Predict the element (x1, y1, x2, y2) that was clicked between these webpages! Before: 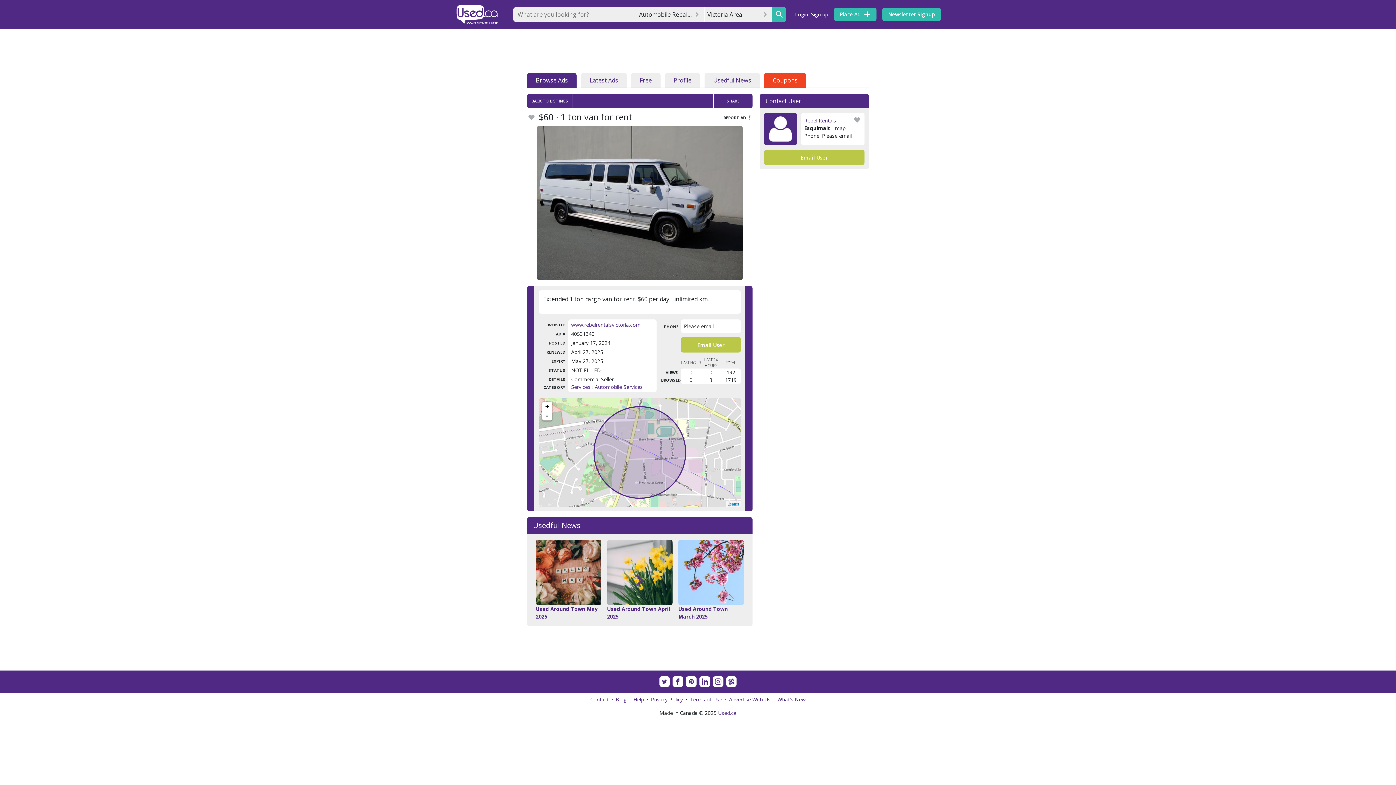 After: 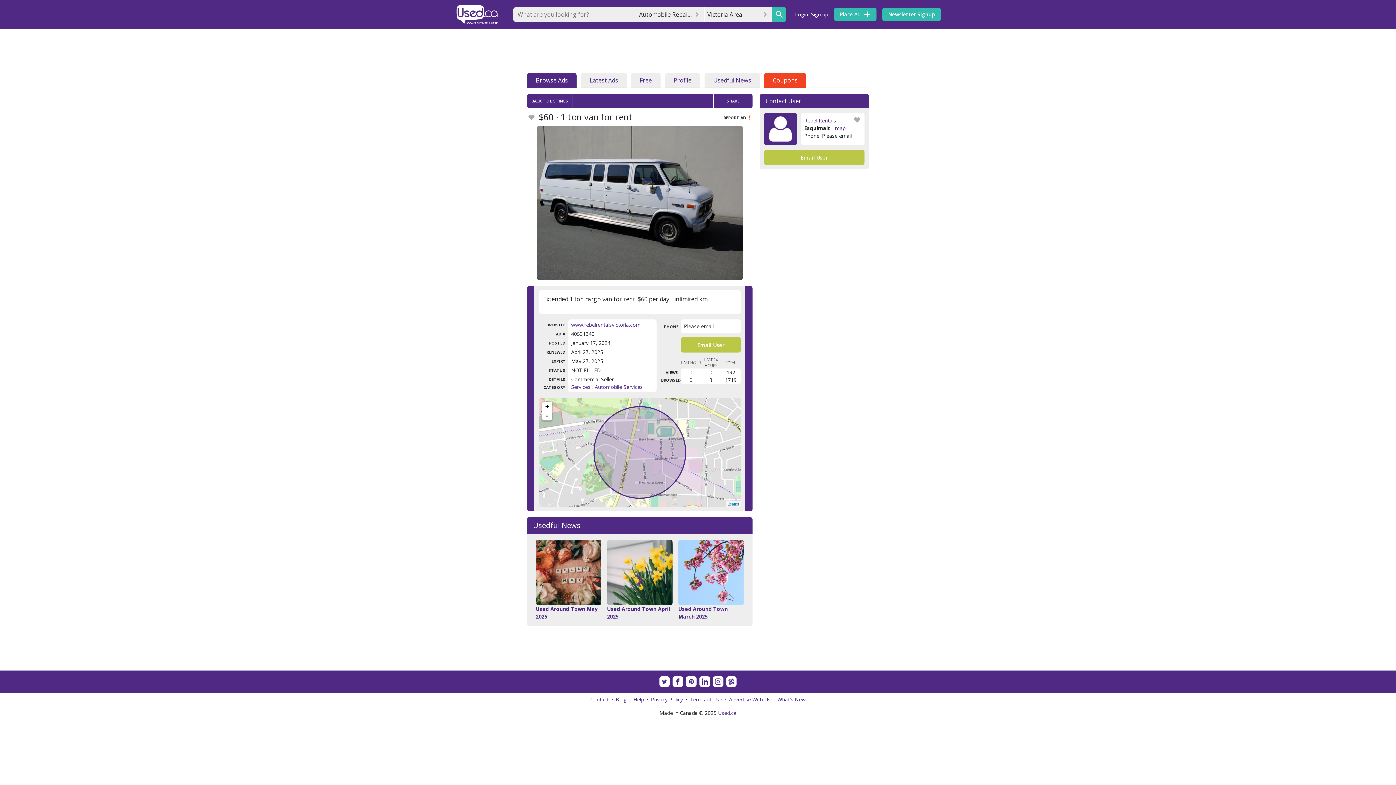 Action: bbox: (633, 696, 644, 703) label: Help